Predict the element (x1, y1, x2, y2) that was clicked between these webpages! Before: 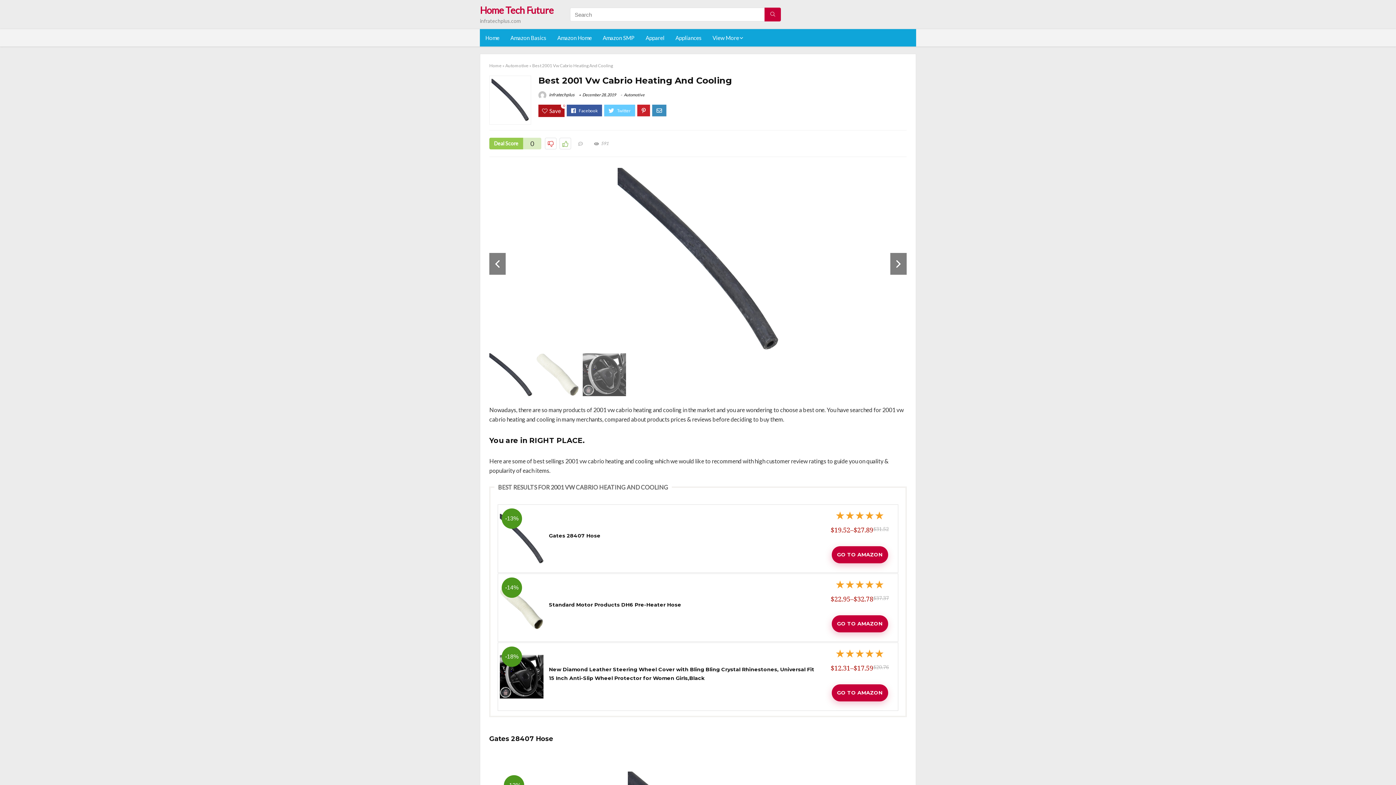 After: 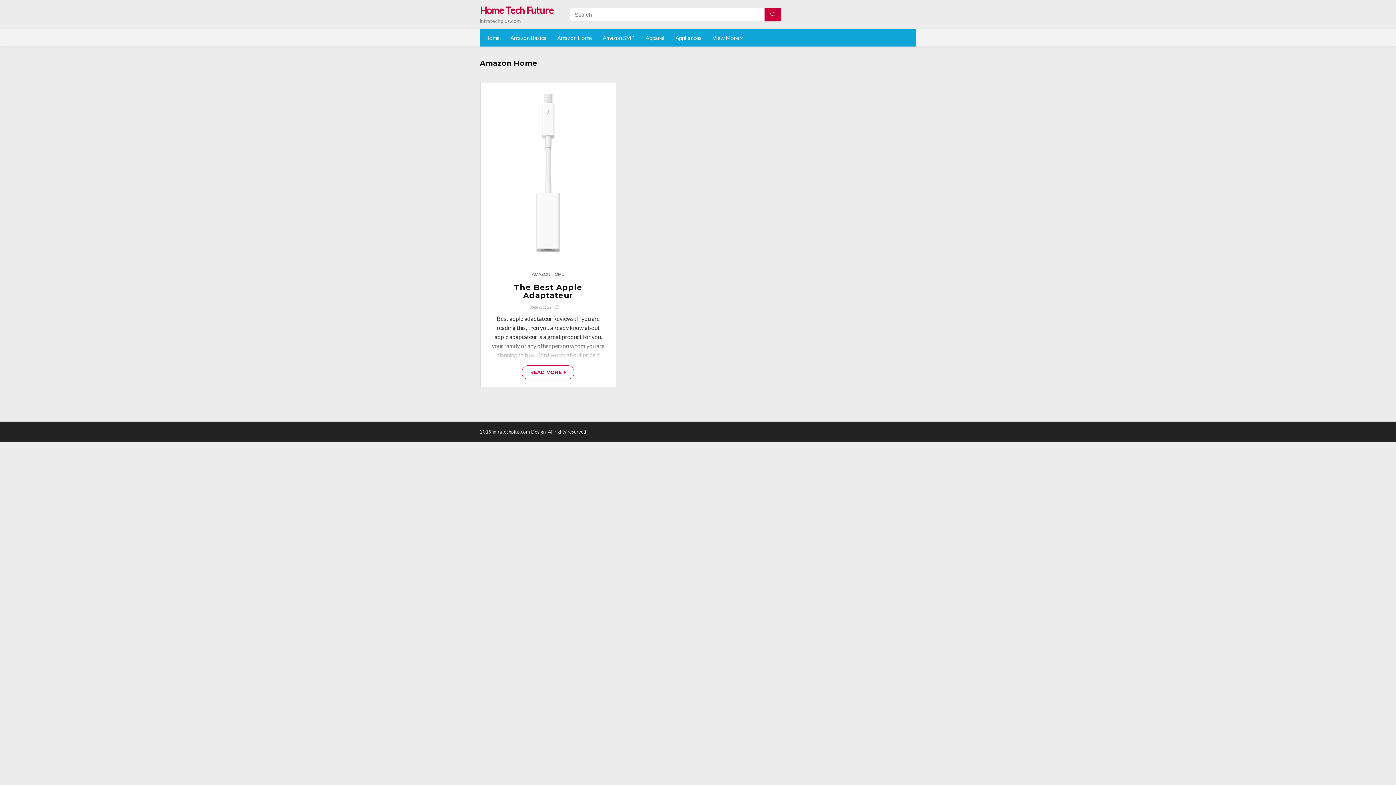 Action: bbox: (552, 29, 597, 46) label: Amazon Home